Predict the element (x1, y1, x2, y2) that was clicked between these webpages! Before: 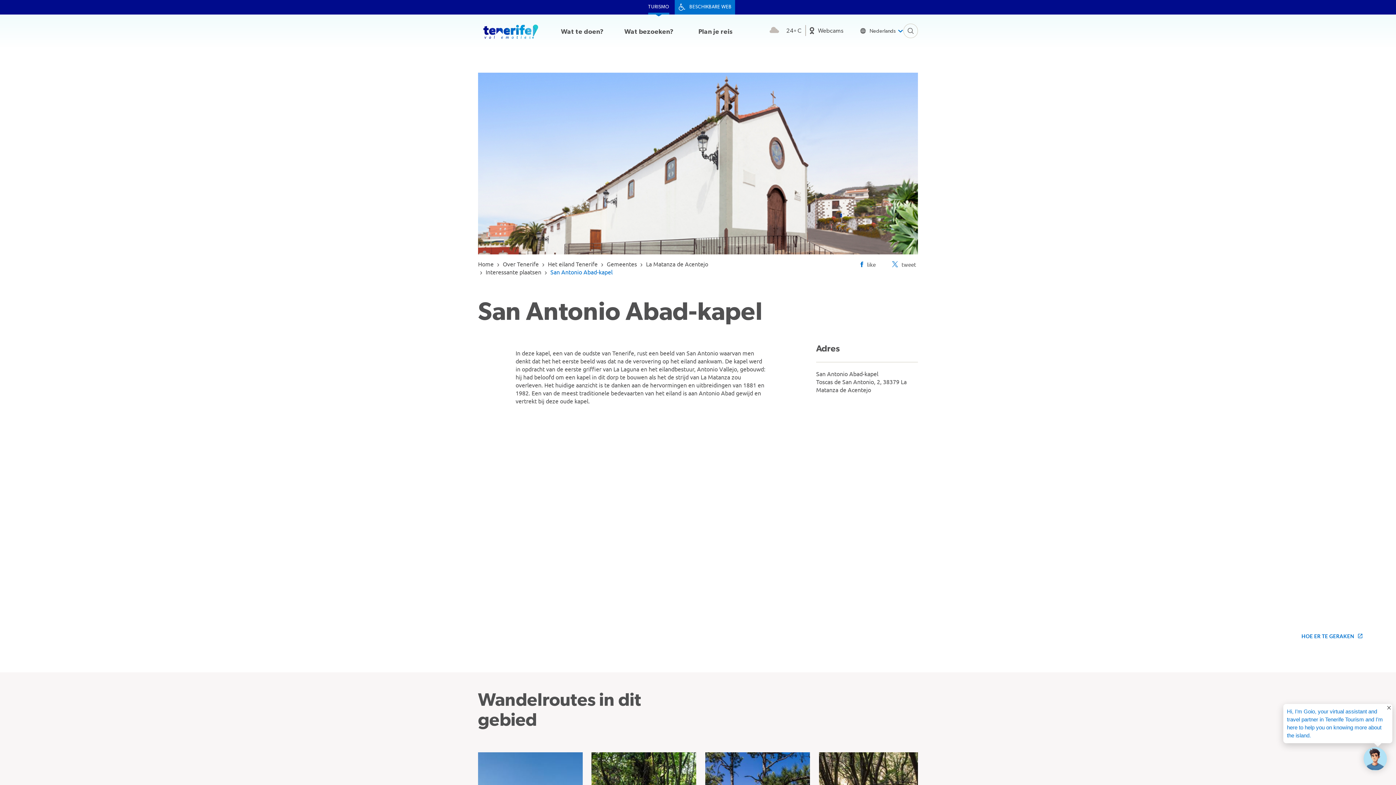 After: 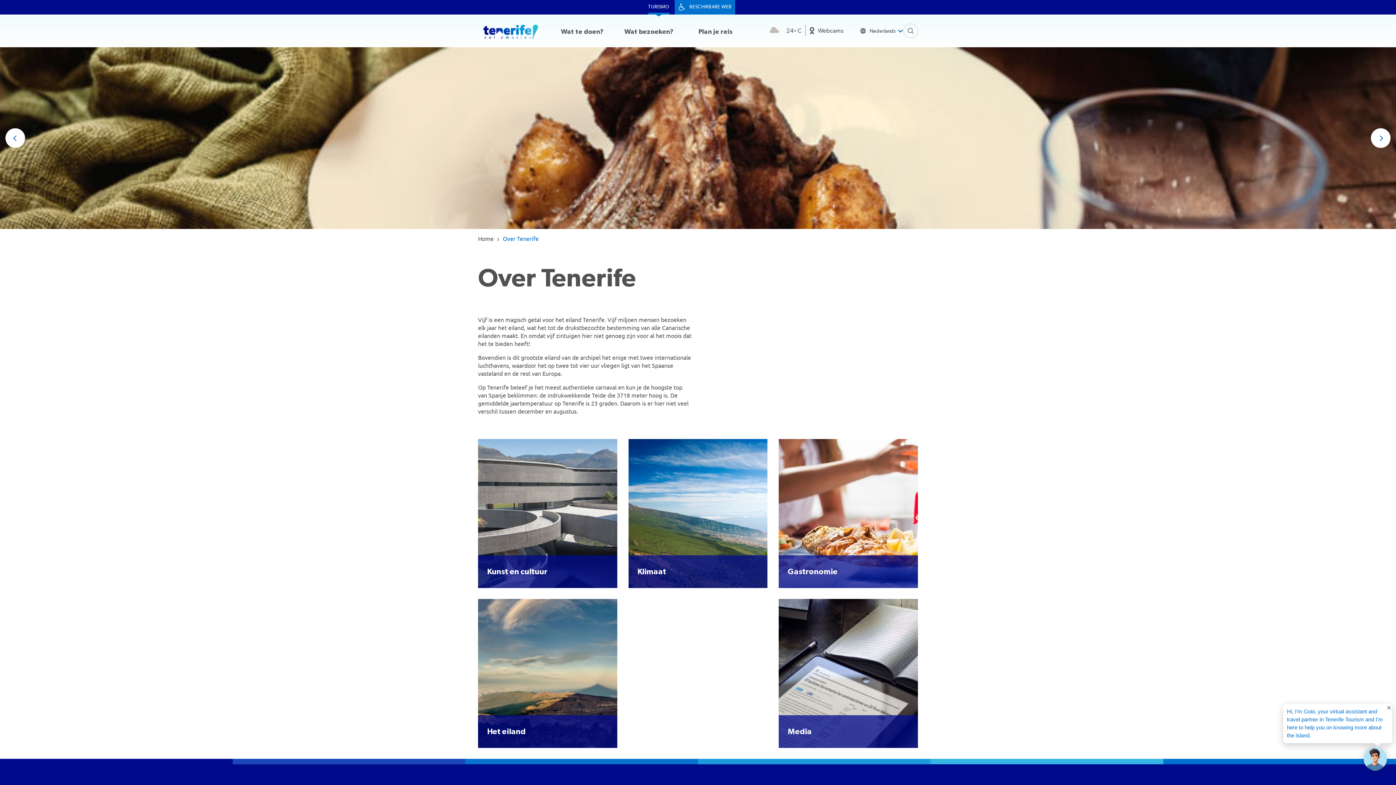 Action: bbox: (502, 260, 538, 267) label: Over Tenerife